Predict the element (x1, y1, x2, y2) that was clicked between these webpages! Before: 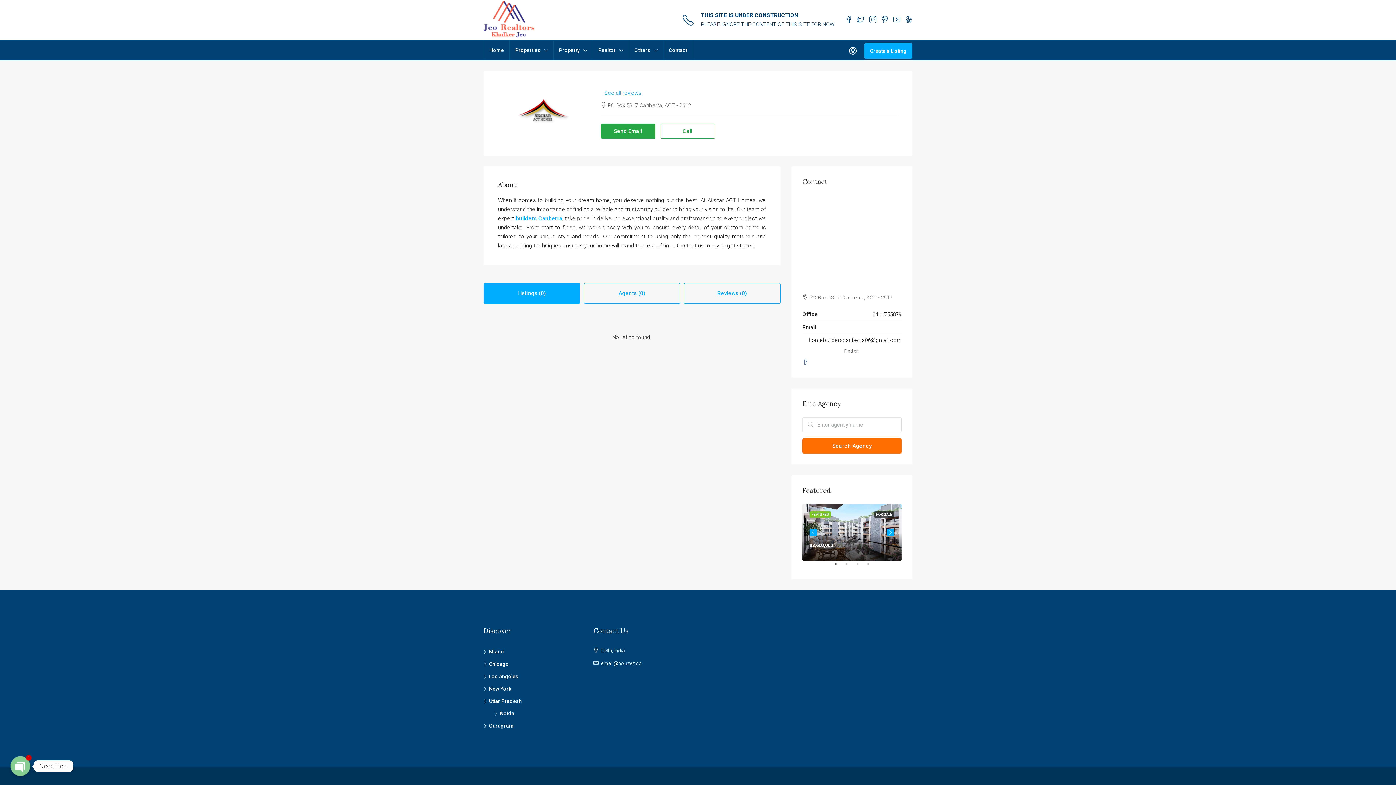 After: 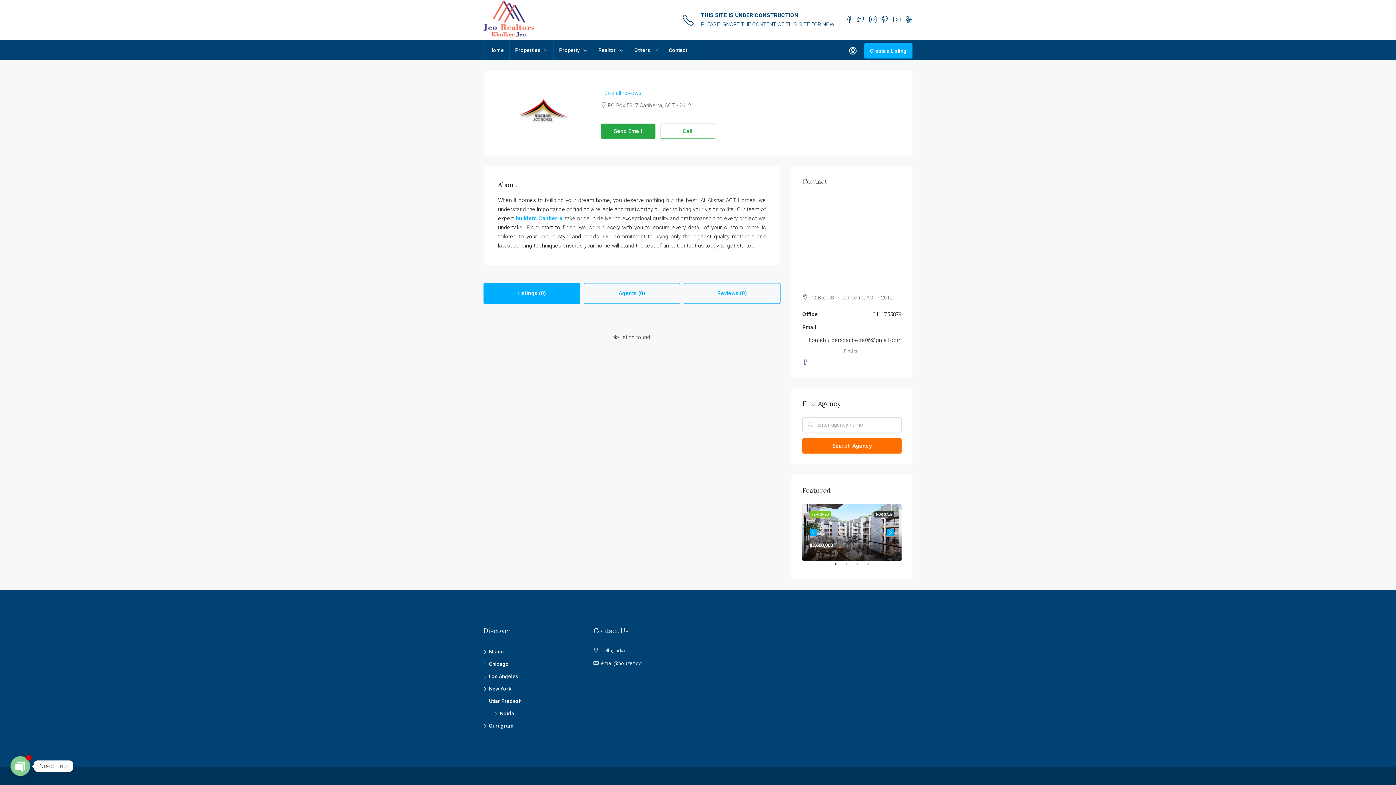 Action: bbox: (835, 563, 843, 570) label: 1 of 4